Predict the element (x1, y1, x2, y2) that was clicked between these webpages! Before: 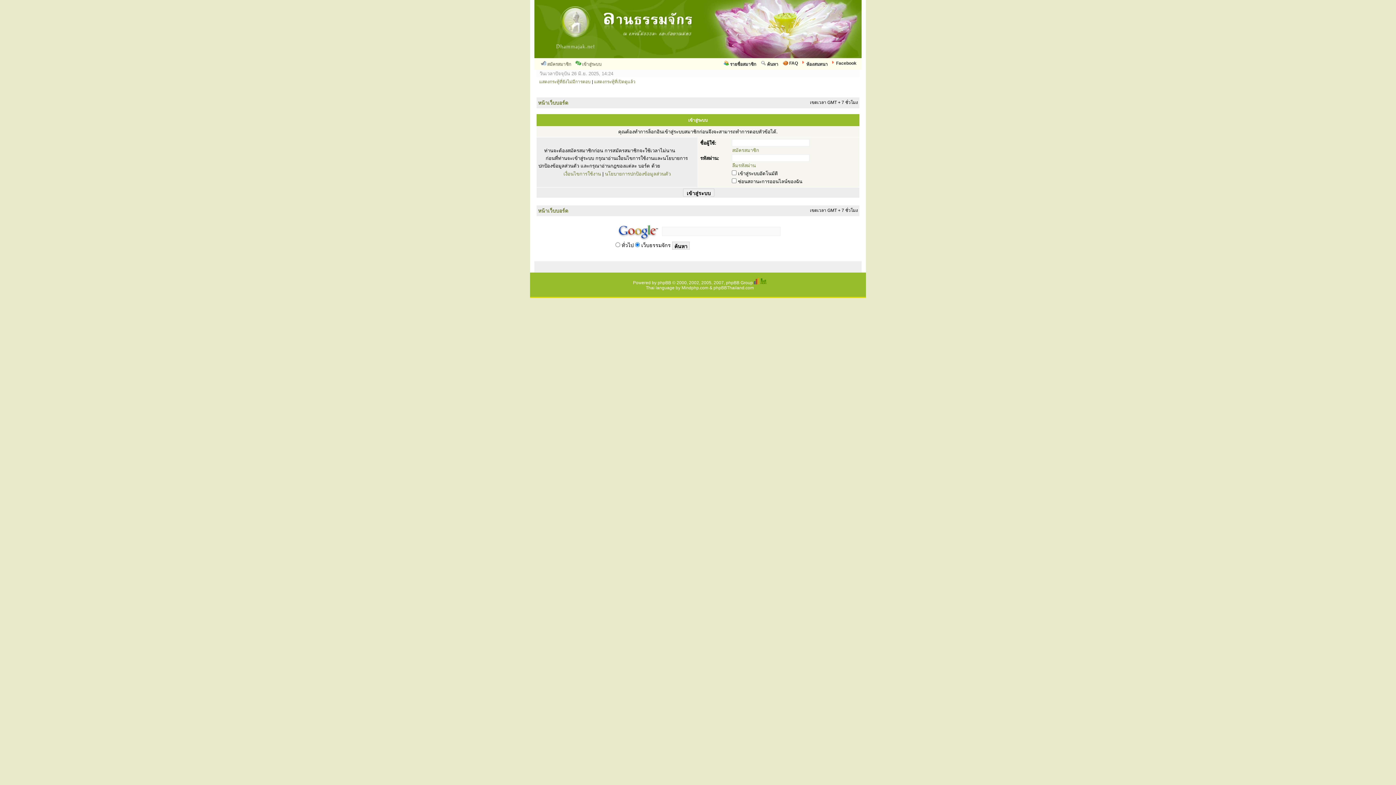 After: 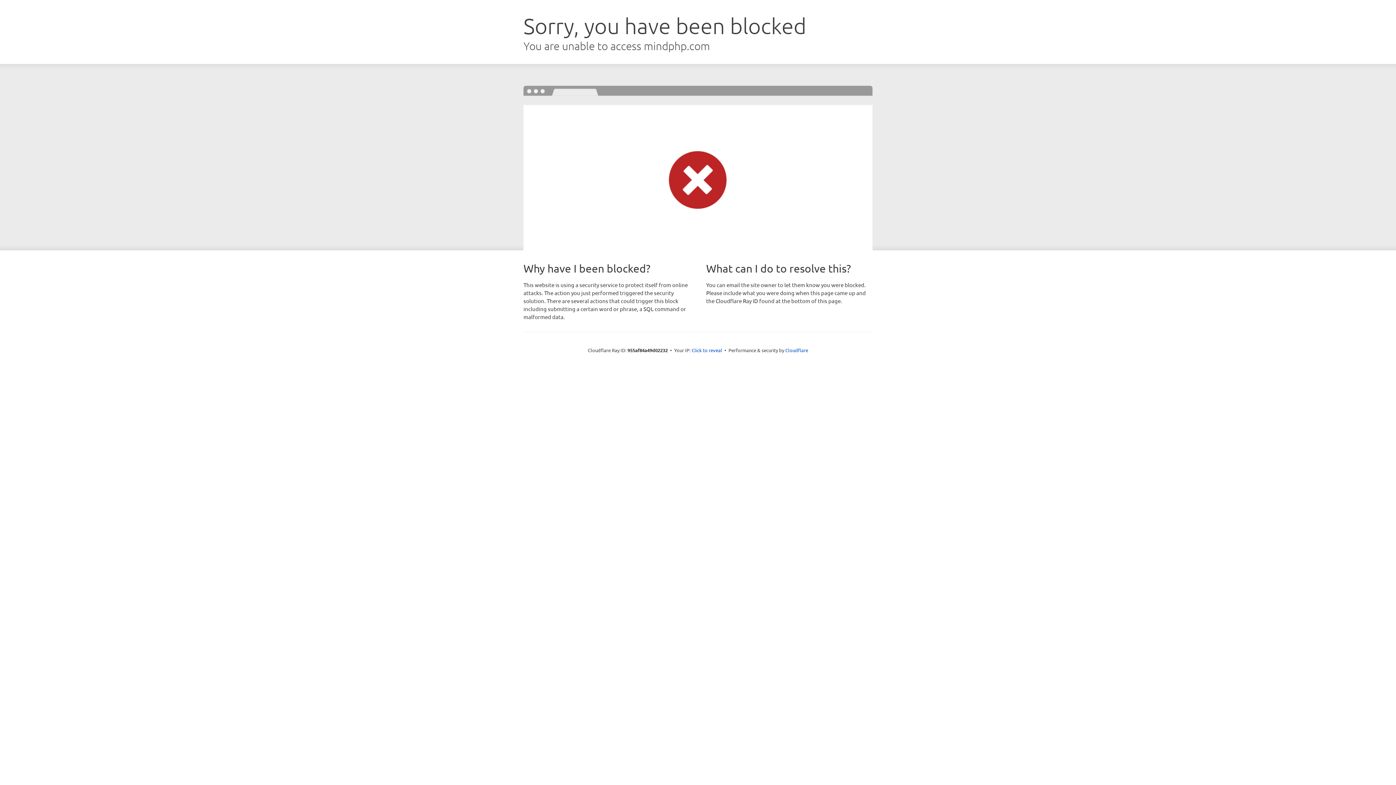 Action: bbox: (681, 285, 708, 290) label: Mindphp.com